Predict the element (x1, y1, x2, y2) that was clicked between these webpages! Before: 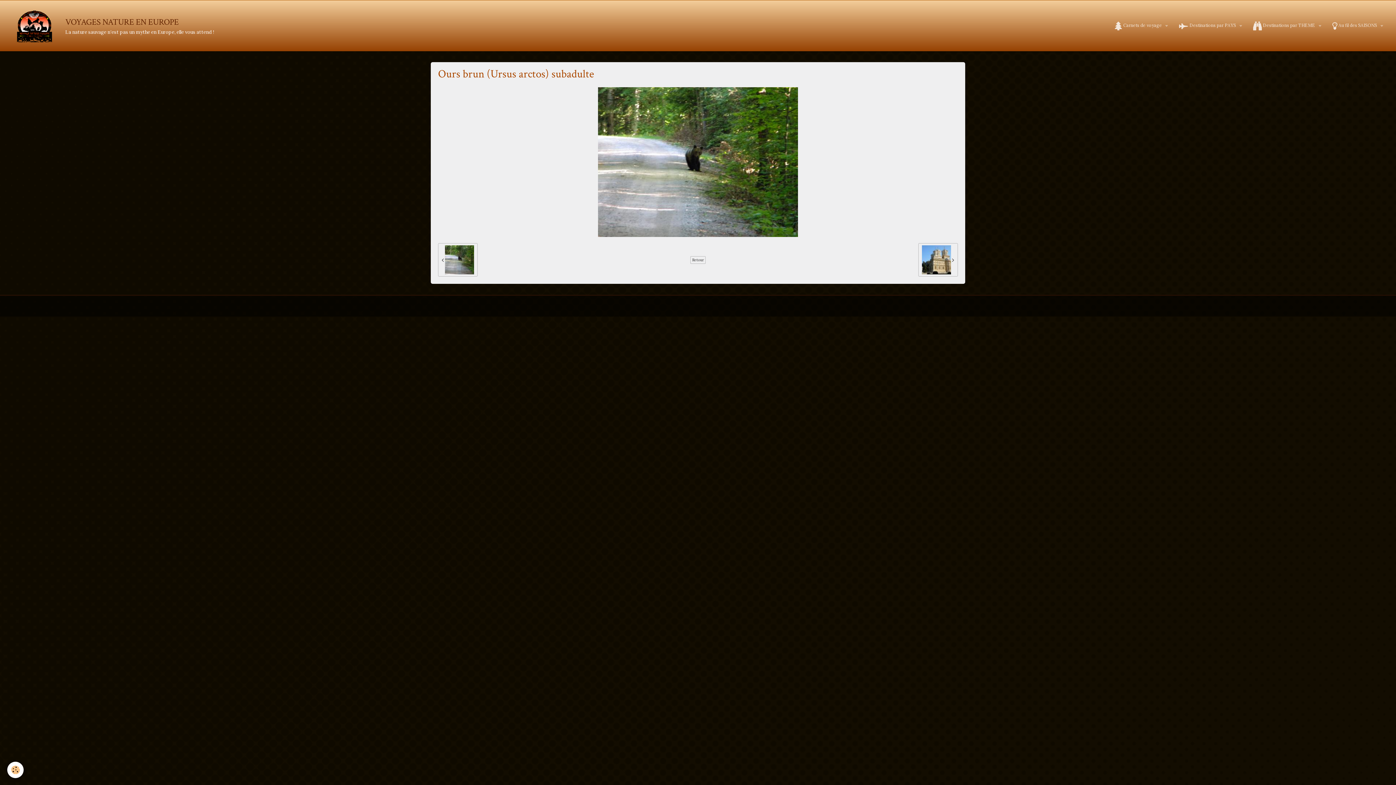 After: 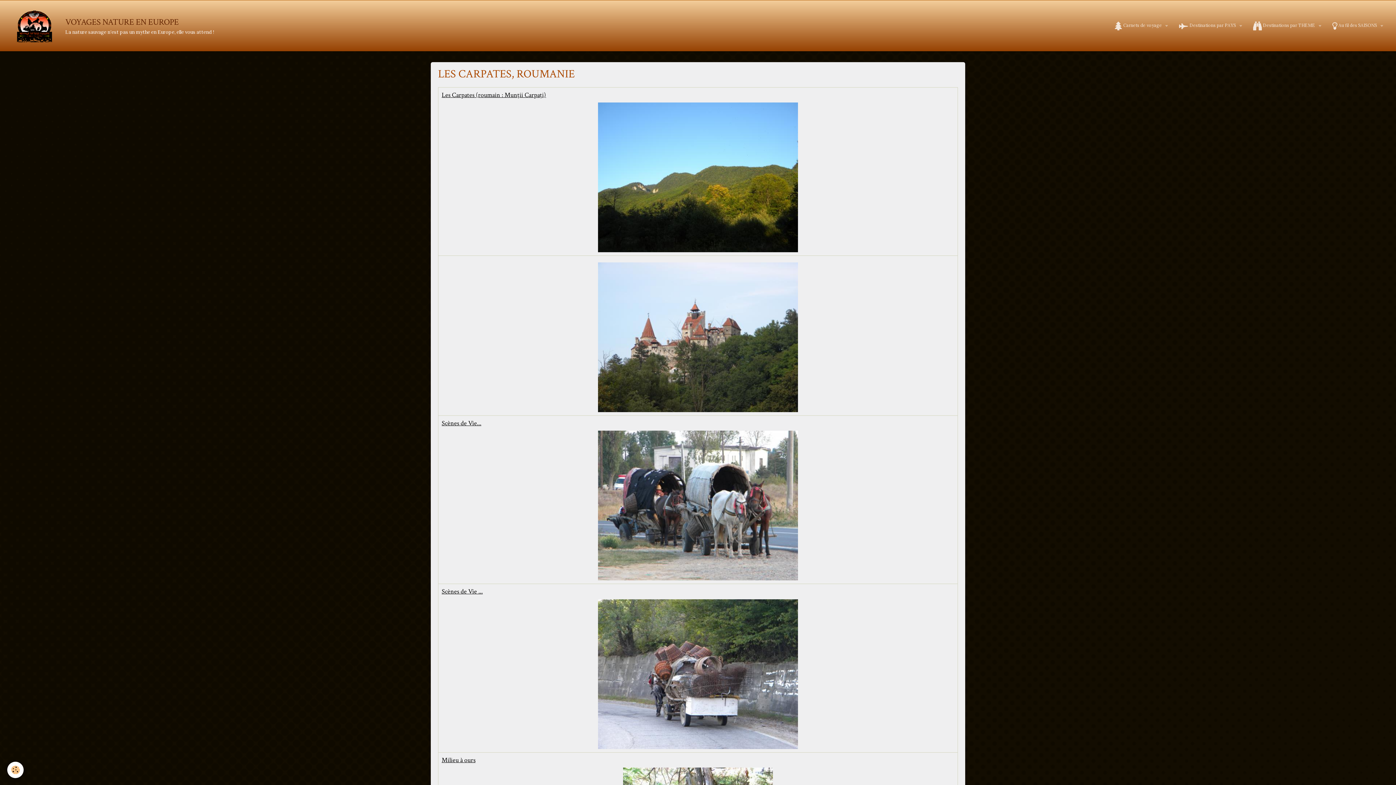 Action: bbox: (690, 256, 705, 263) label: Retour